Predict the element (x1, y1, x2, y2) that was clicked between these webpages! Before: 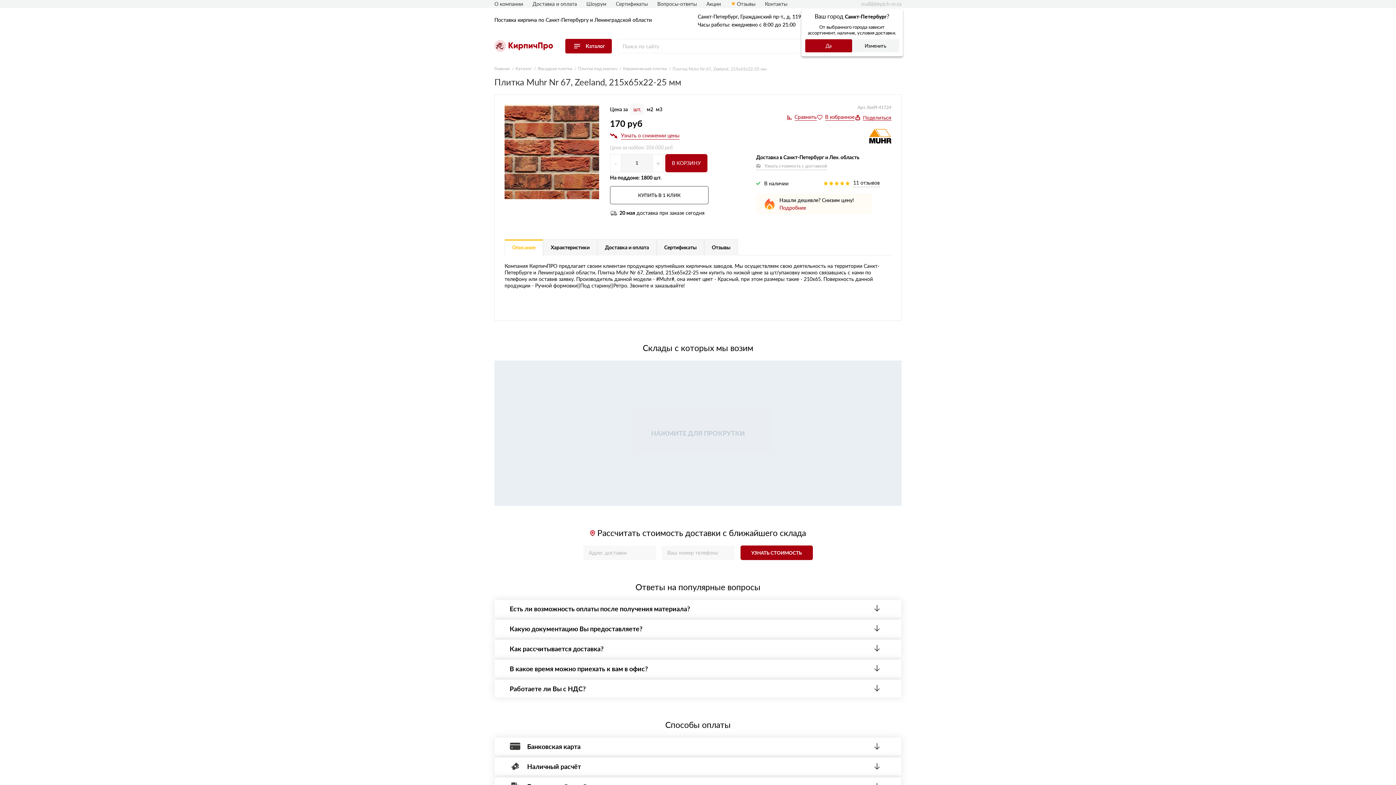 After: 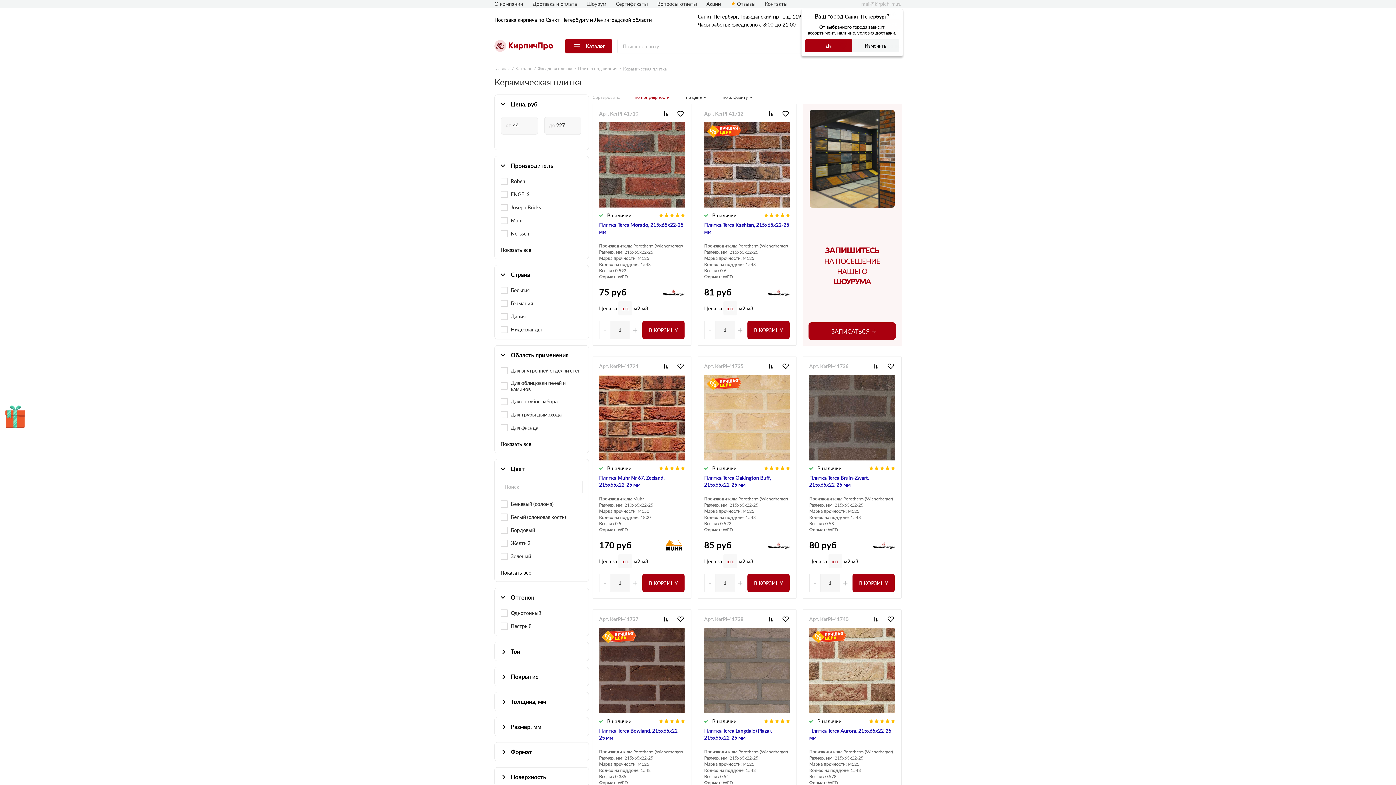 Action: label: Керамическая плитка  bbox: (623, 65, 668, 71)